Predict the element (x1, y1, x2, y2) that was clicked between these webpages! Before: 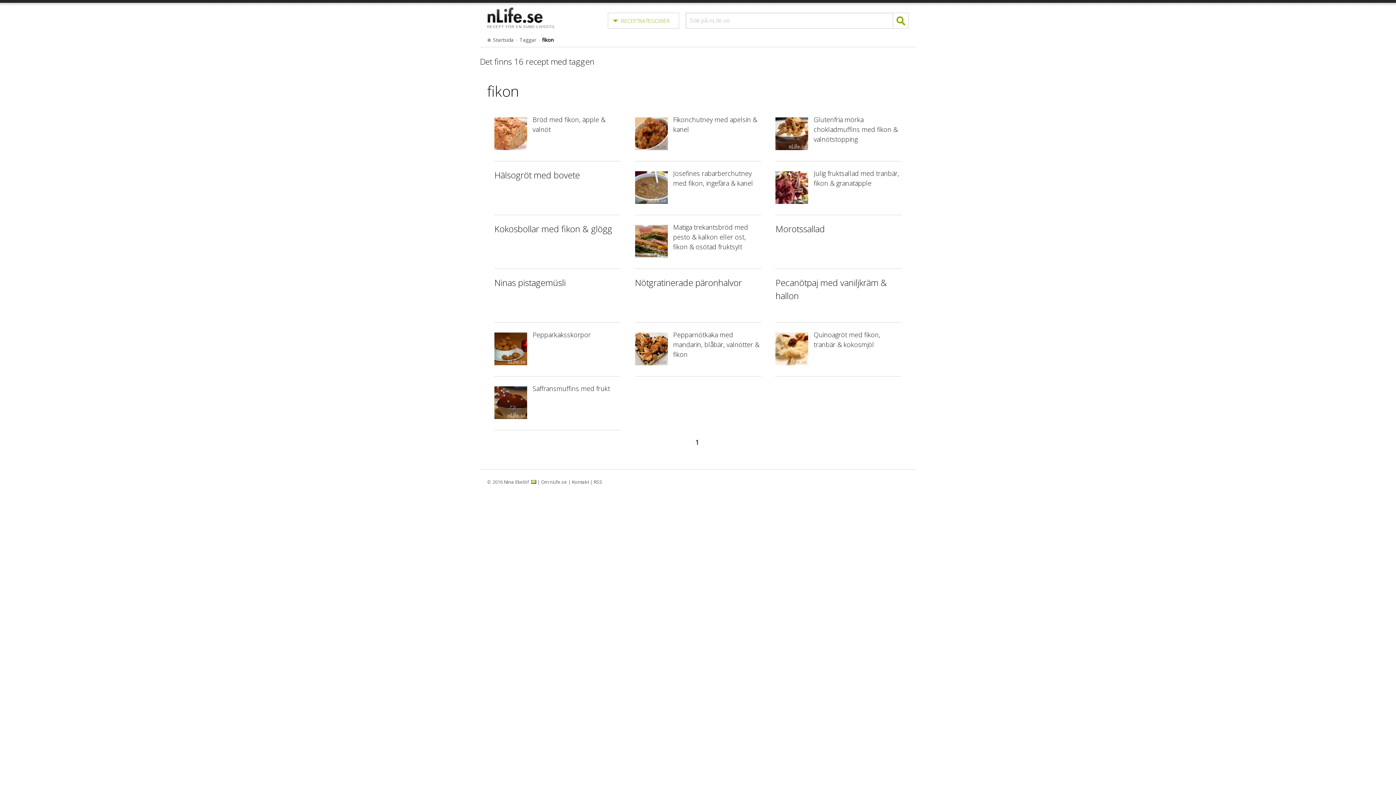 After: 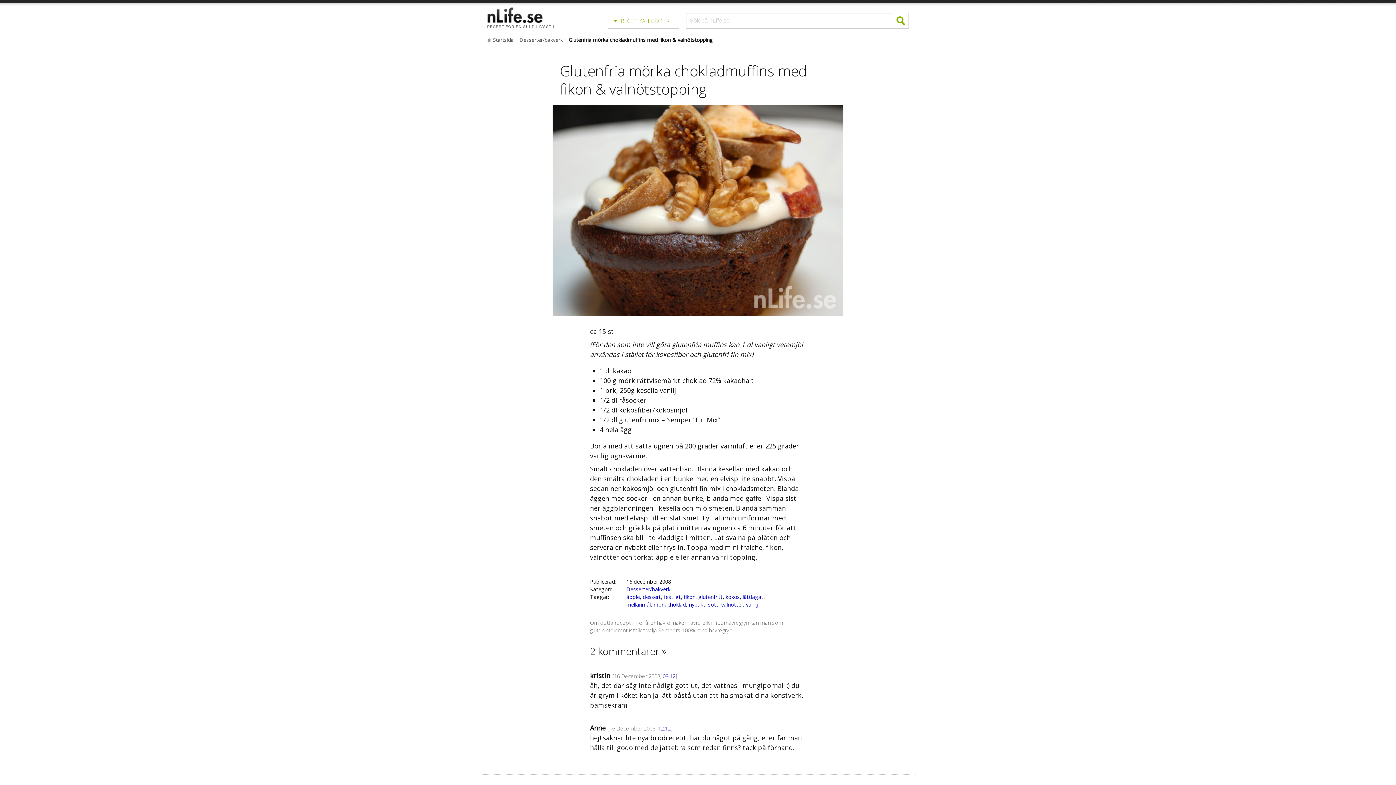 Action: label: Glutenfria mörka chokladmuffins med fikon & valnötstopping bbox: (775, 107, 901, 161)